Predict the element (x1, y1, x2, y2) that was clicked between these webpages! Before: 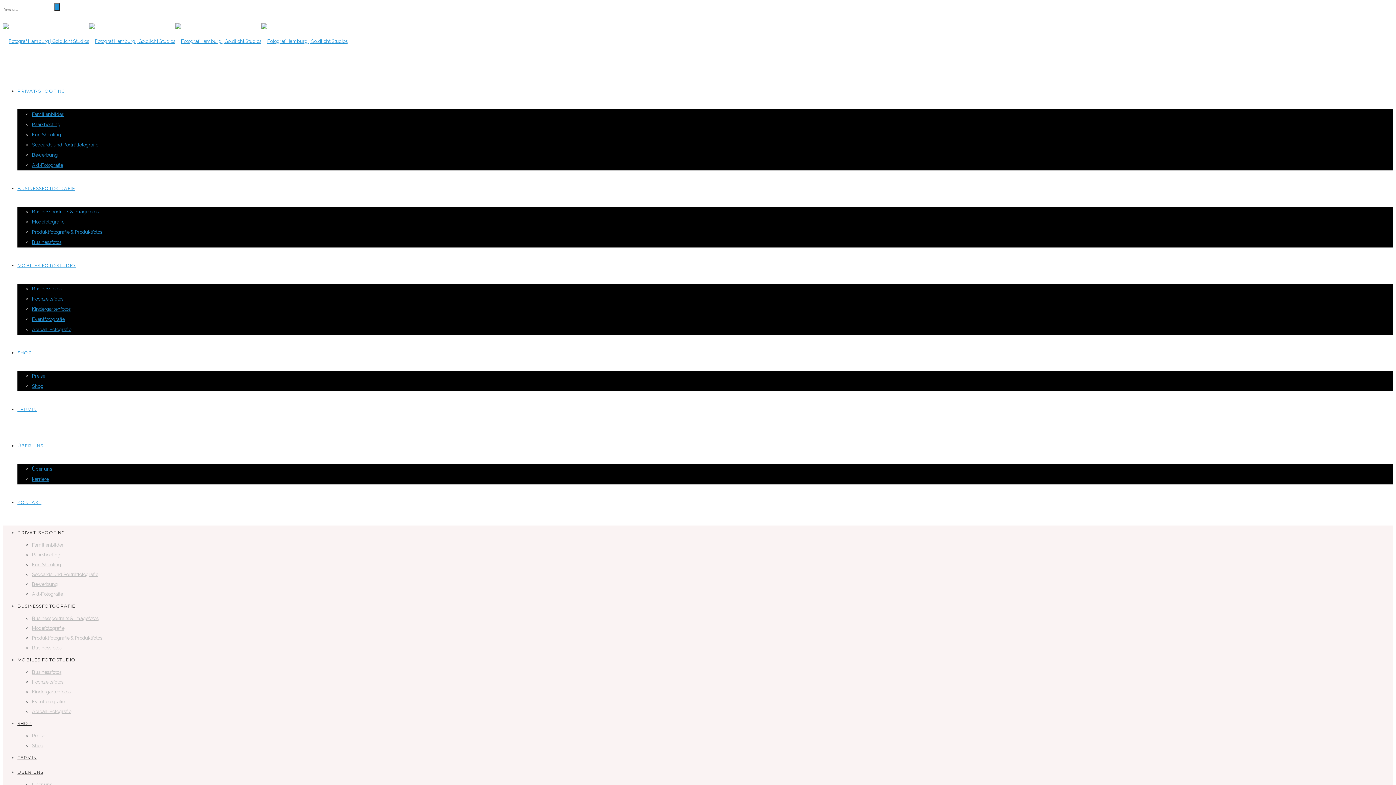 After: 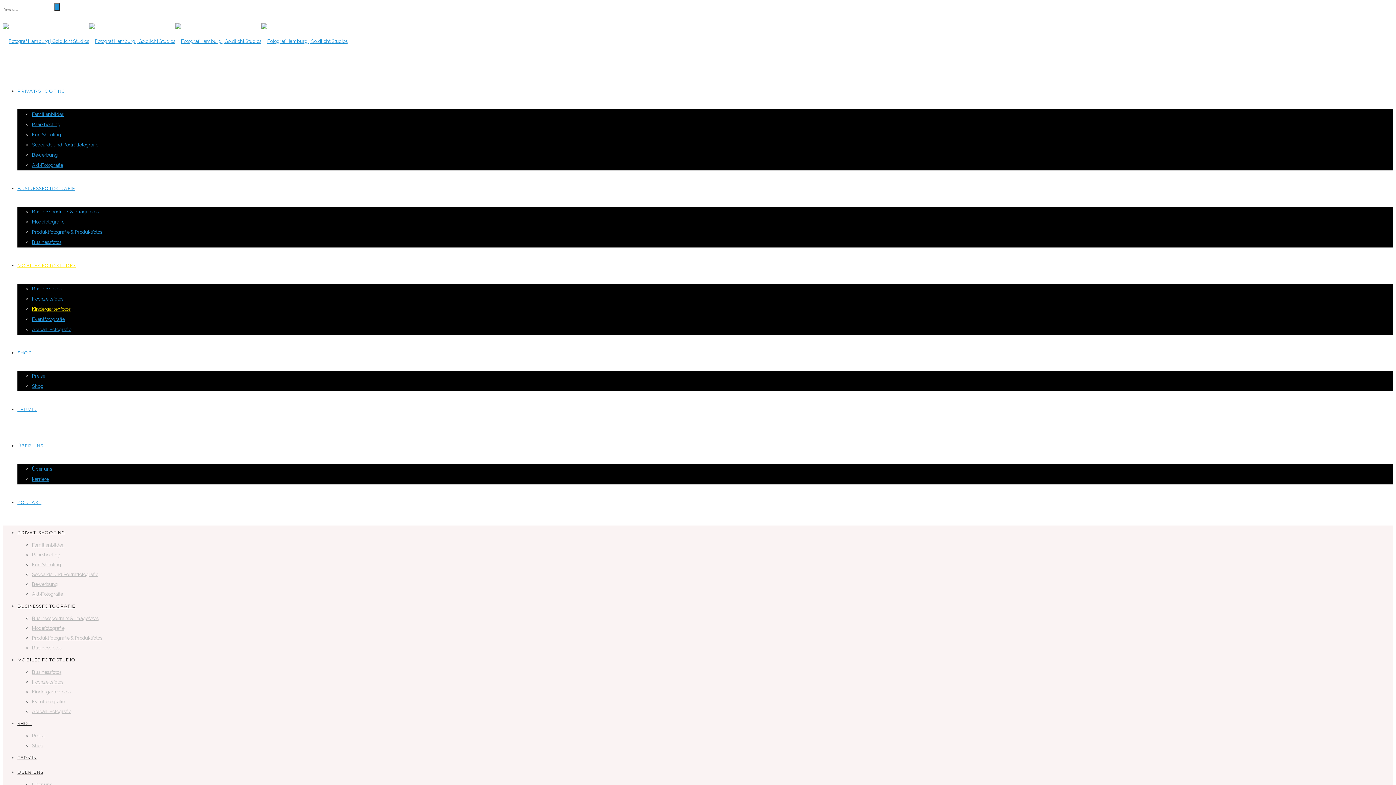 Action: bbox: (32, 689, 70, 694) label: Kindergartenfotos